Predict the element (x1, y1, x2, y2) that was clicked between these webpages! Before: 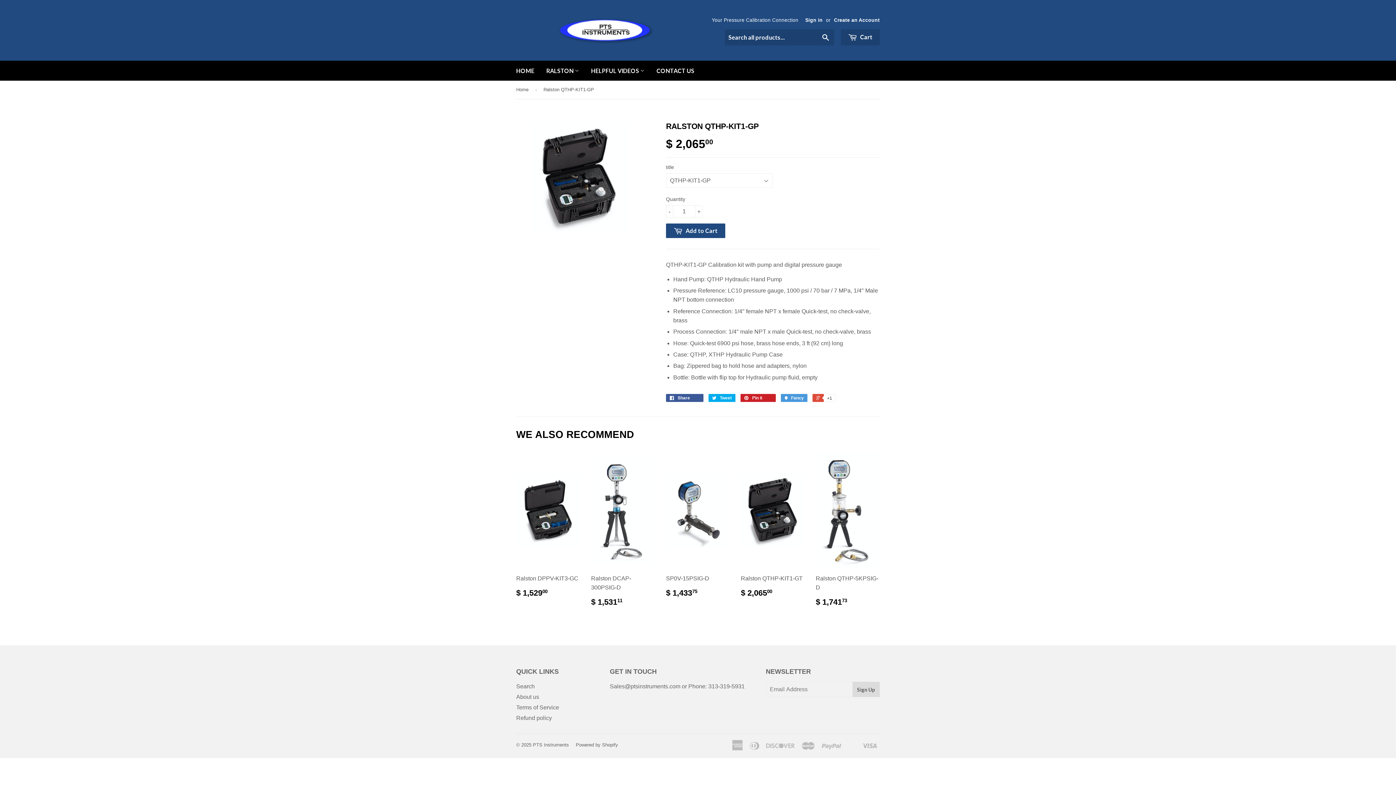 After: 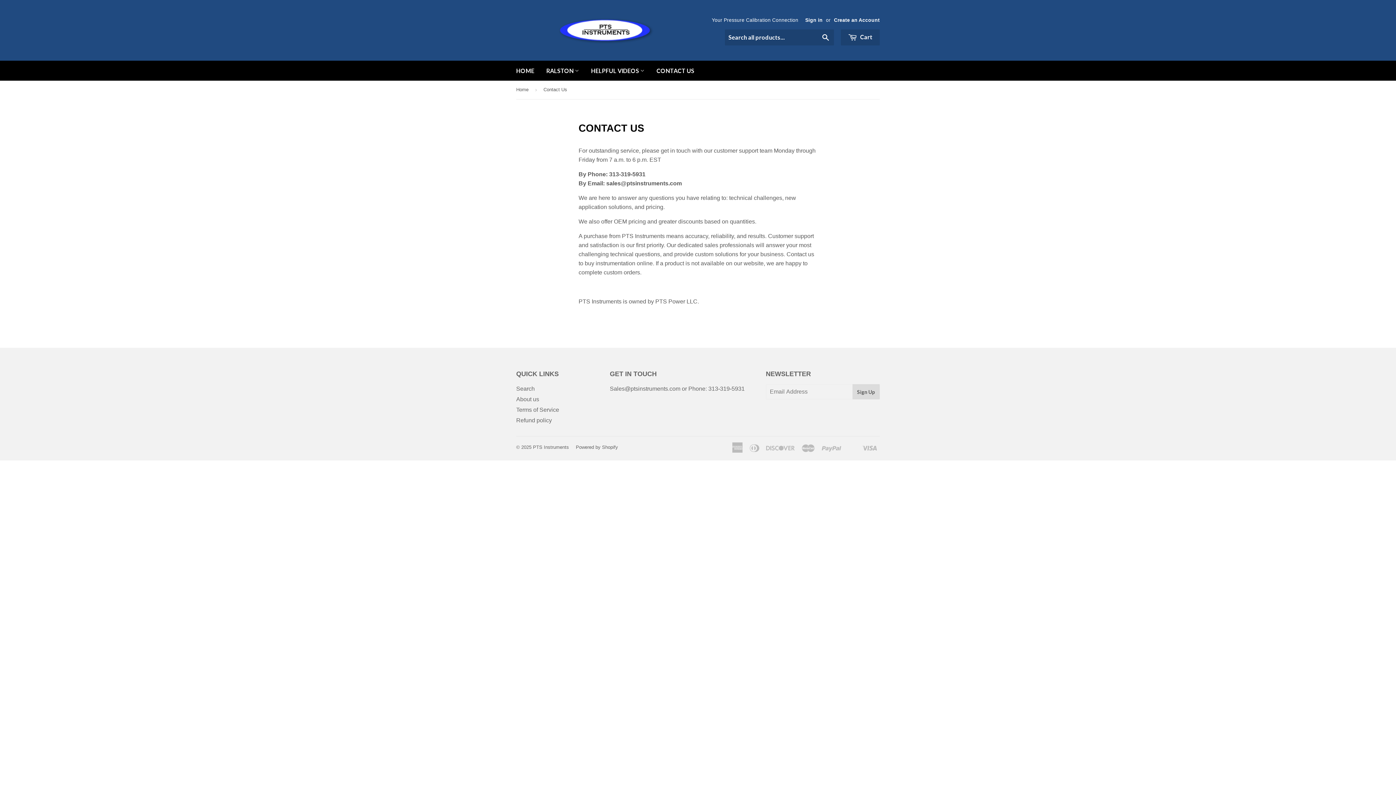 Action: bbox: (651, 60, 700, 80) label: CONTACT US